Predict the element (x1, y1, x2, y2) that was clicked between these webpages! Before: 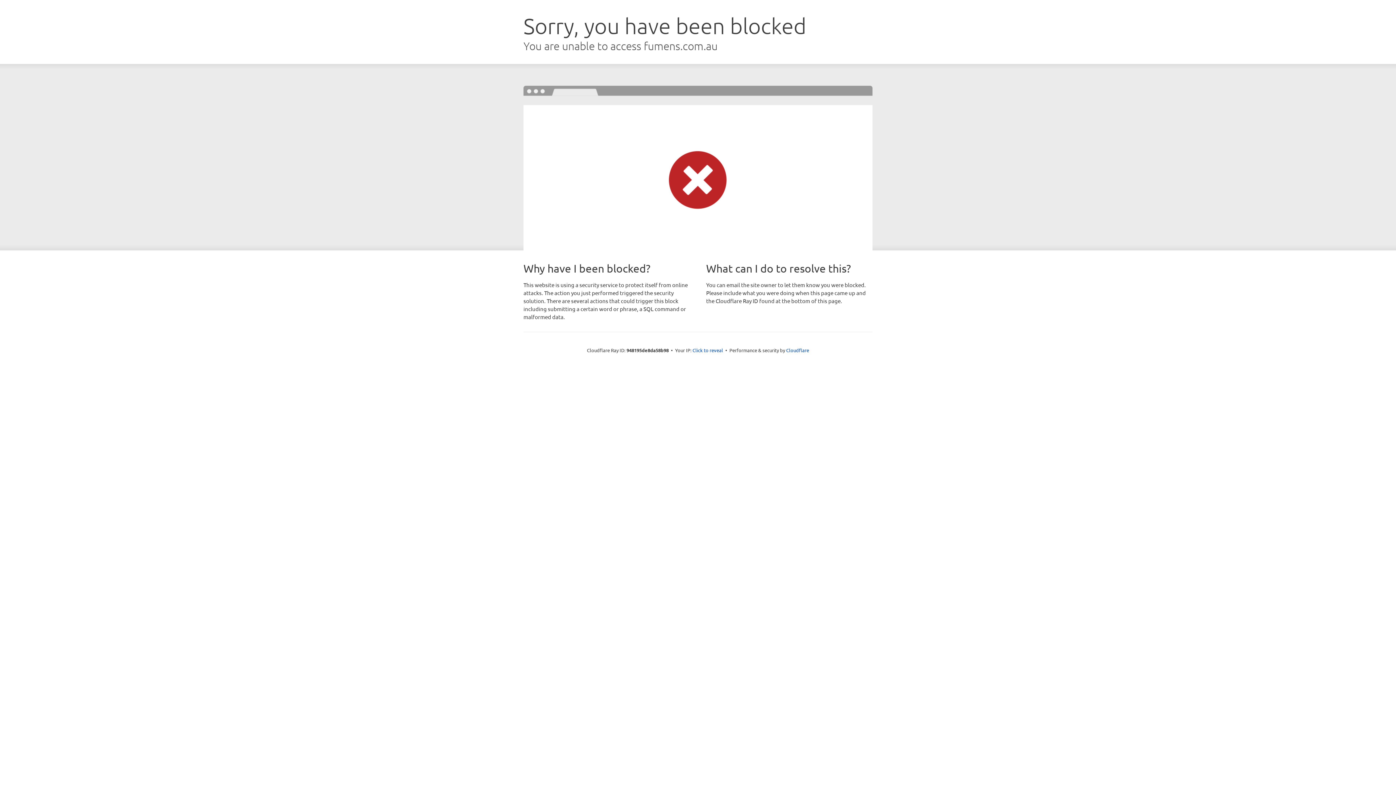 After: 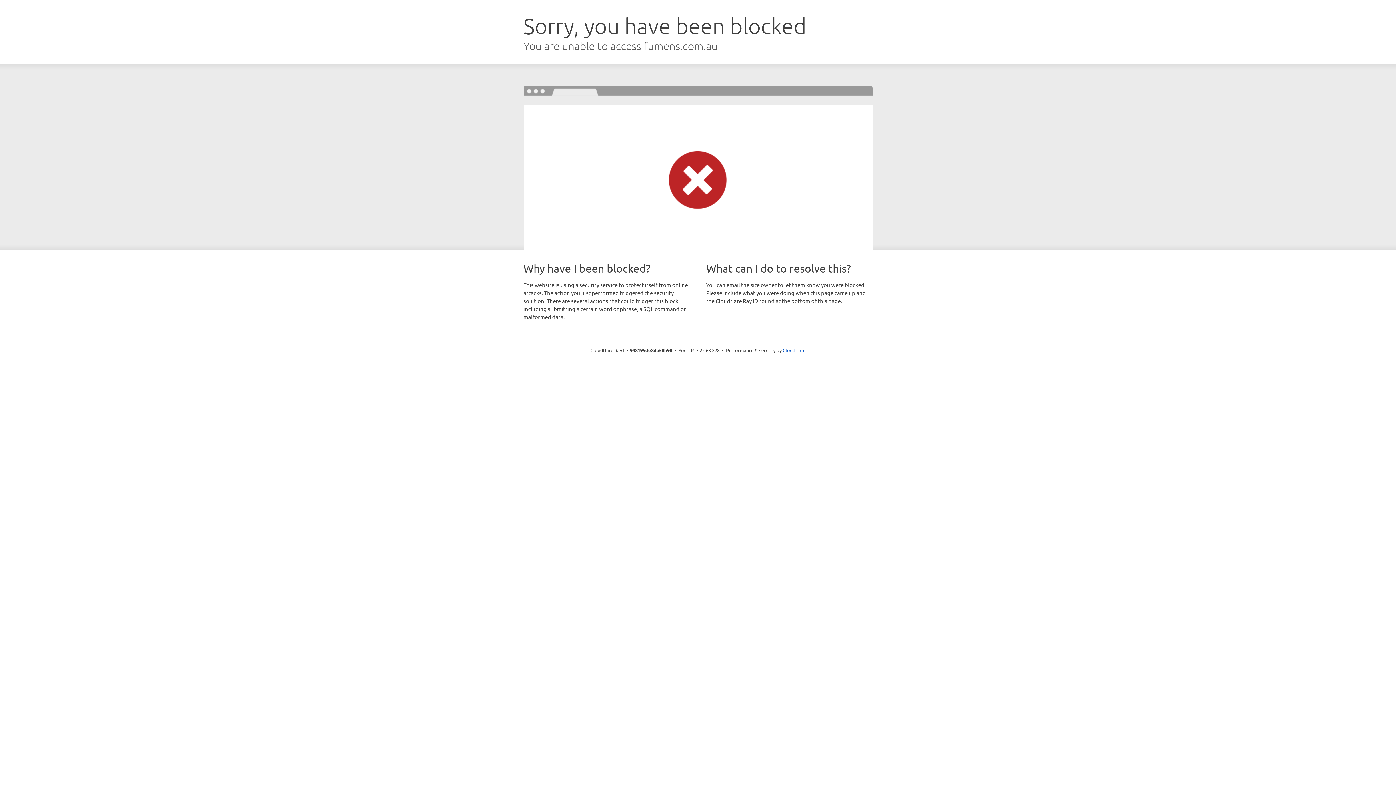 Action: bbox: (692, 346, 723, 353) label: Click to reveal